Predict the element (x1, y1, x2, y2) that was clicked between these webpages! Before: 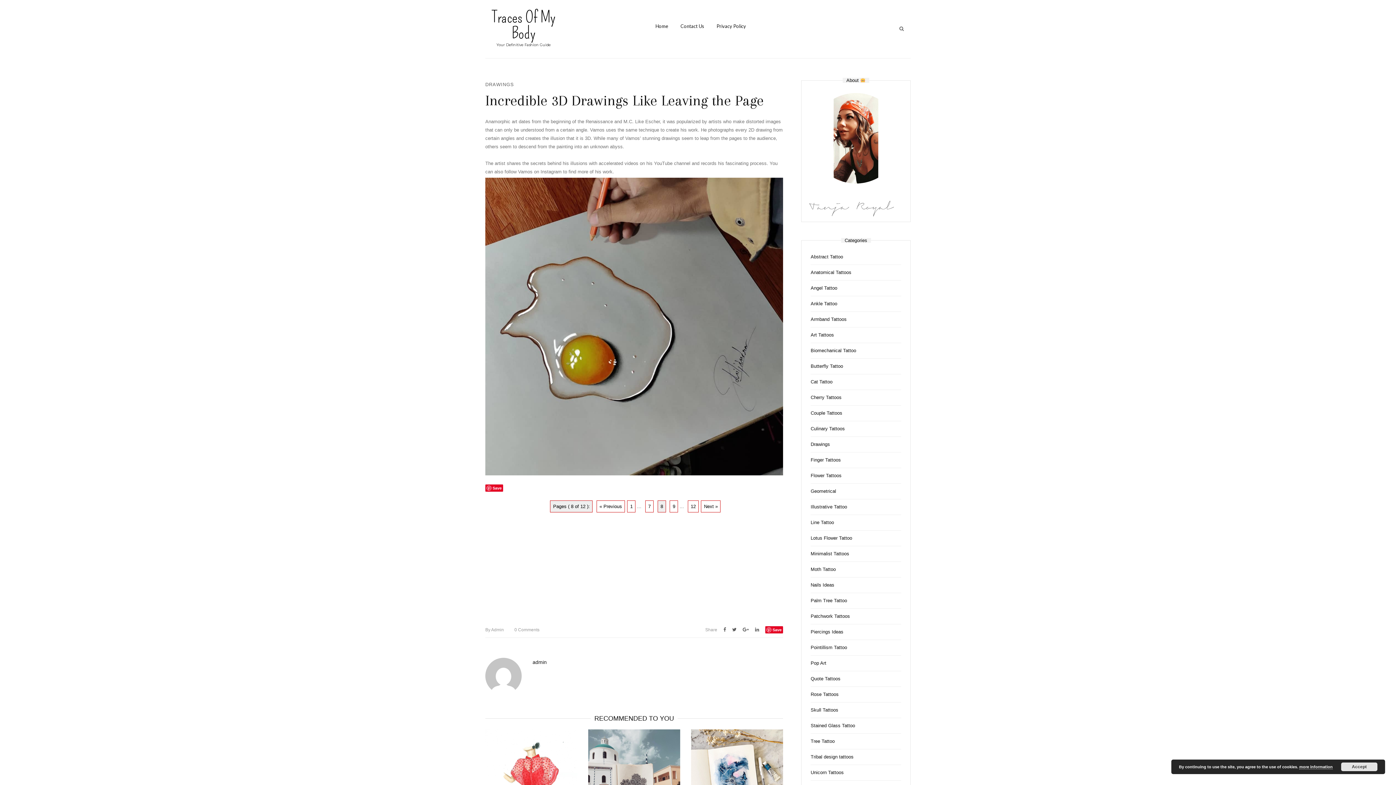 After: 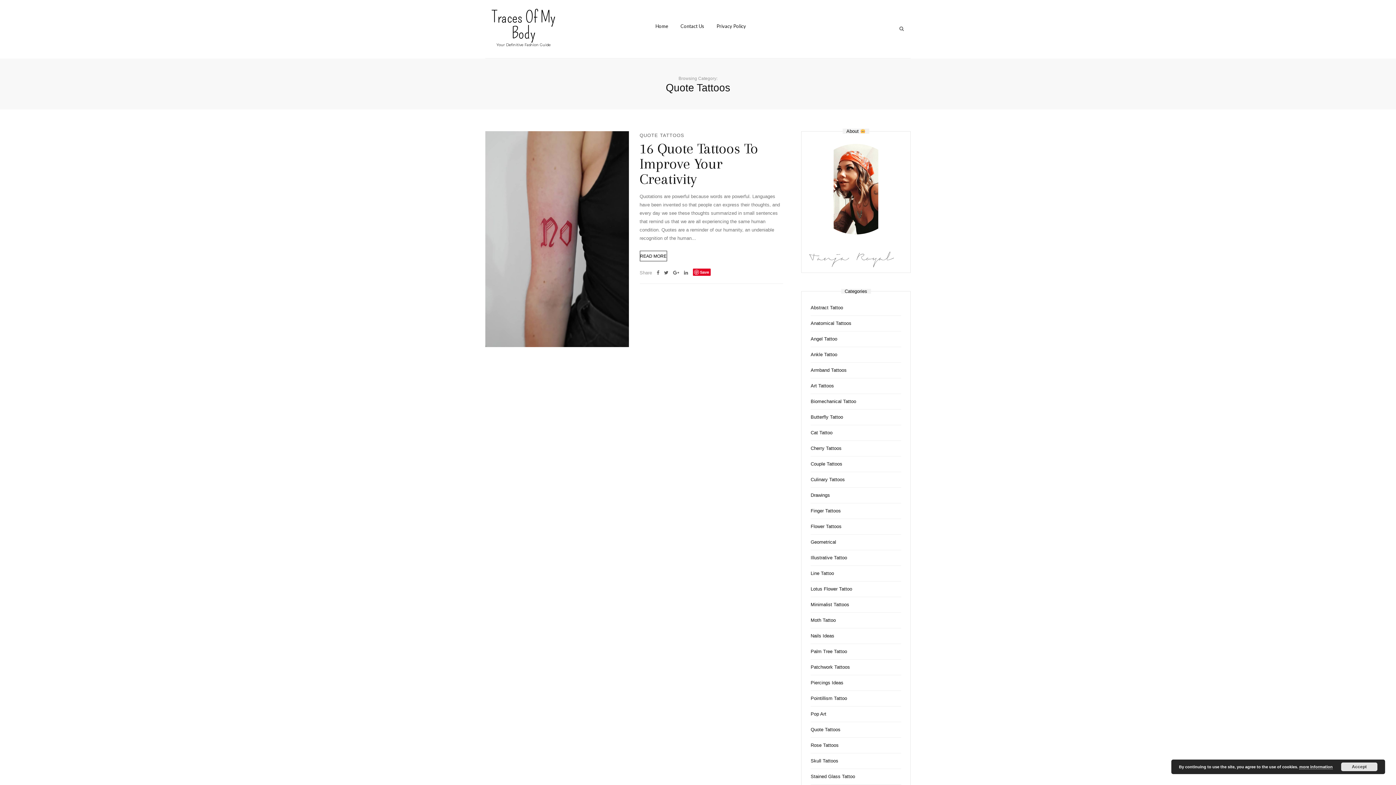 Action: bbox: (810, 675, 887, 683) label: Quote Tattoos